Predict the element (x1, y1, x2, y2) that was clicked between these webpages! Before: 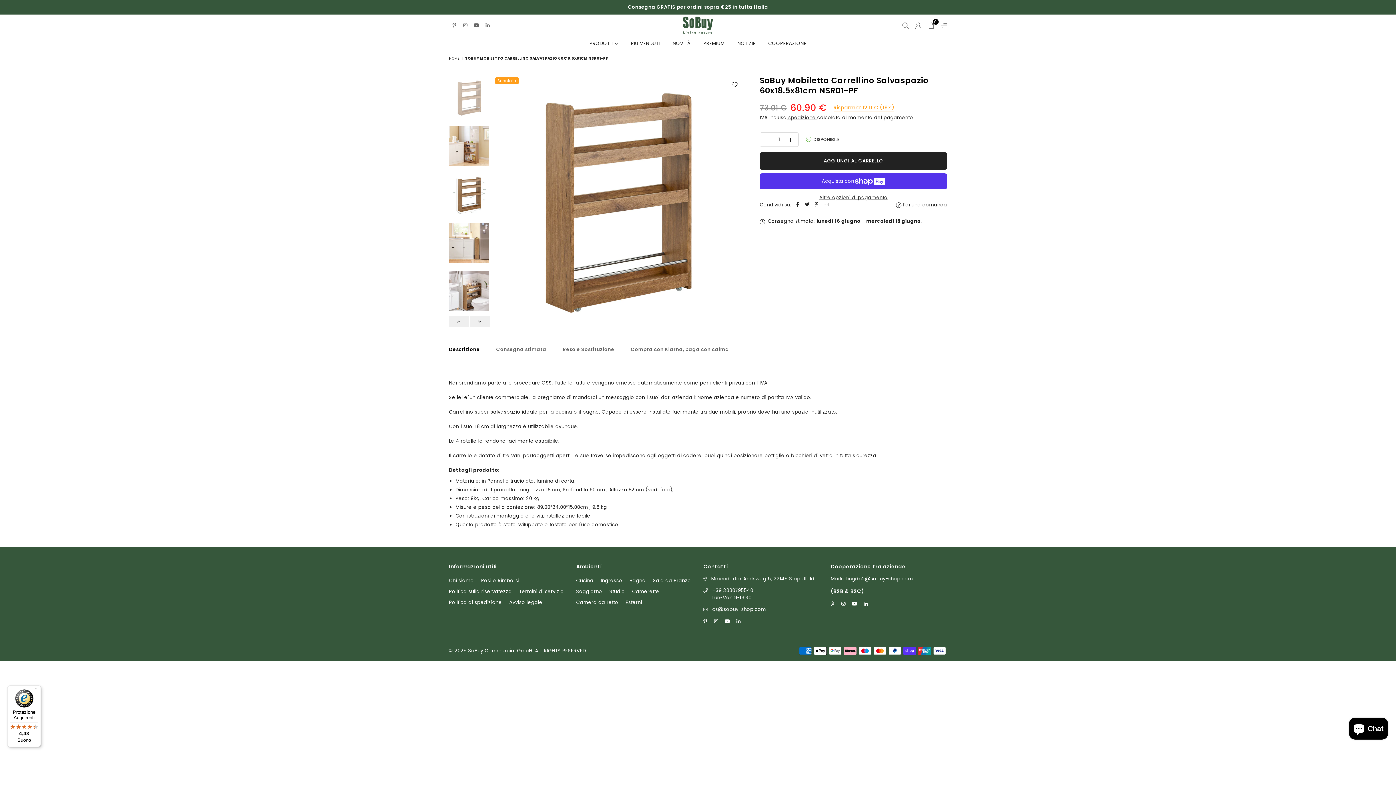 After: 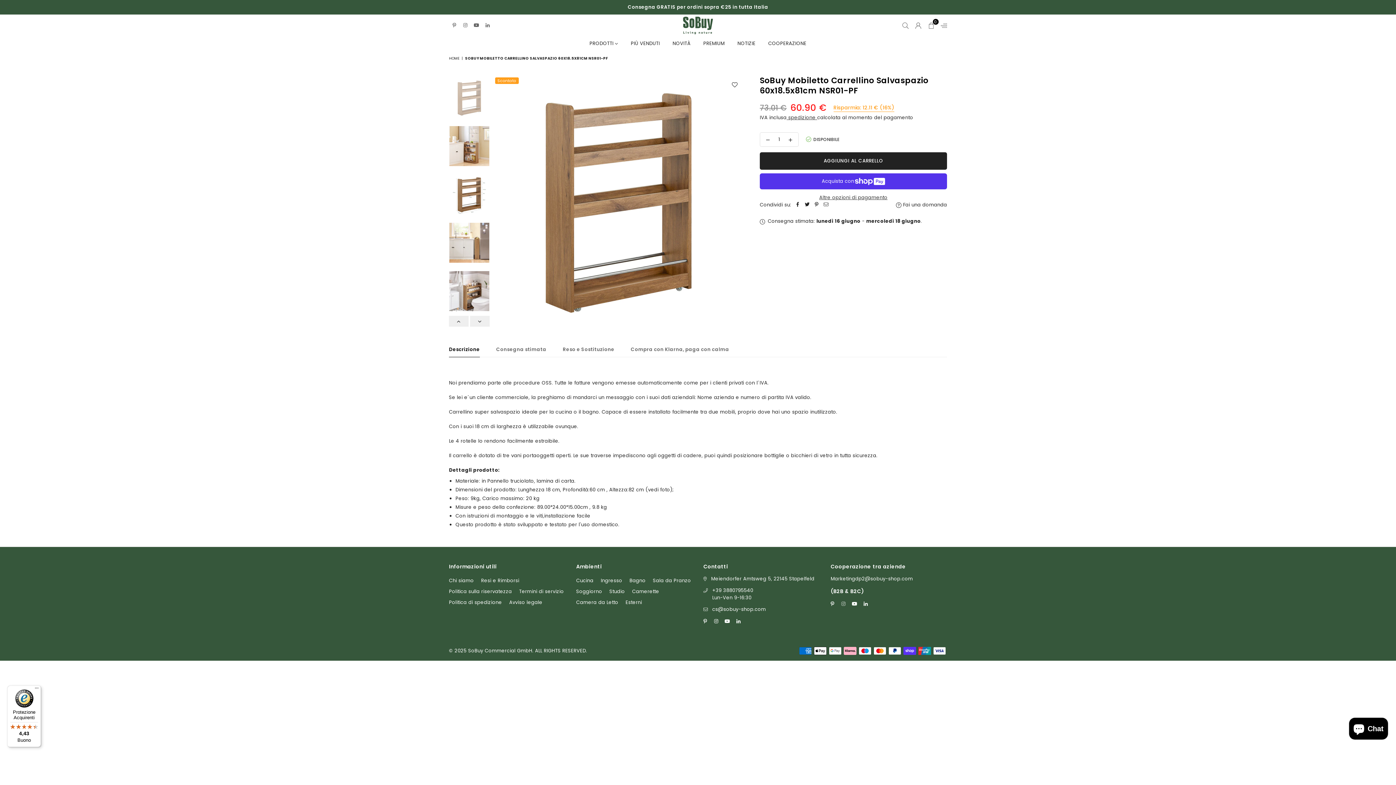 Action: bbox: (838, 600, 849, 607) label: Instagram